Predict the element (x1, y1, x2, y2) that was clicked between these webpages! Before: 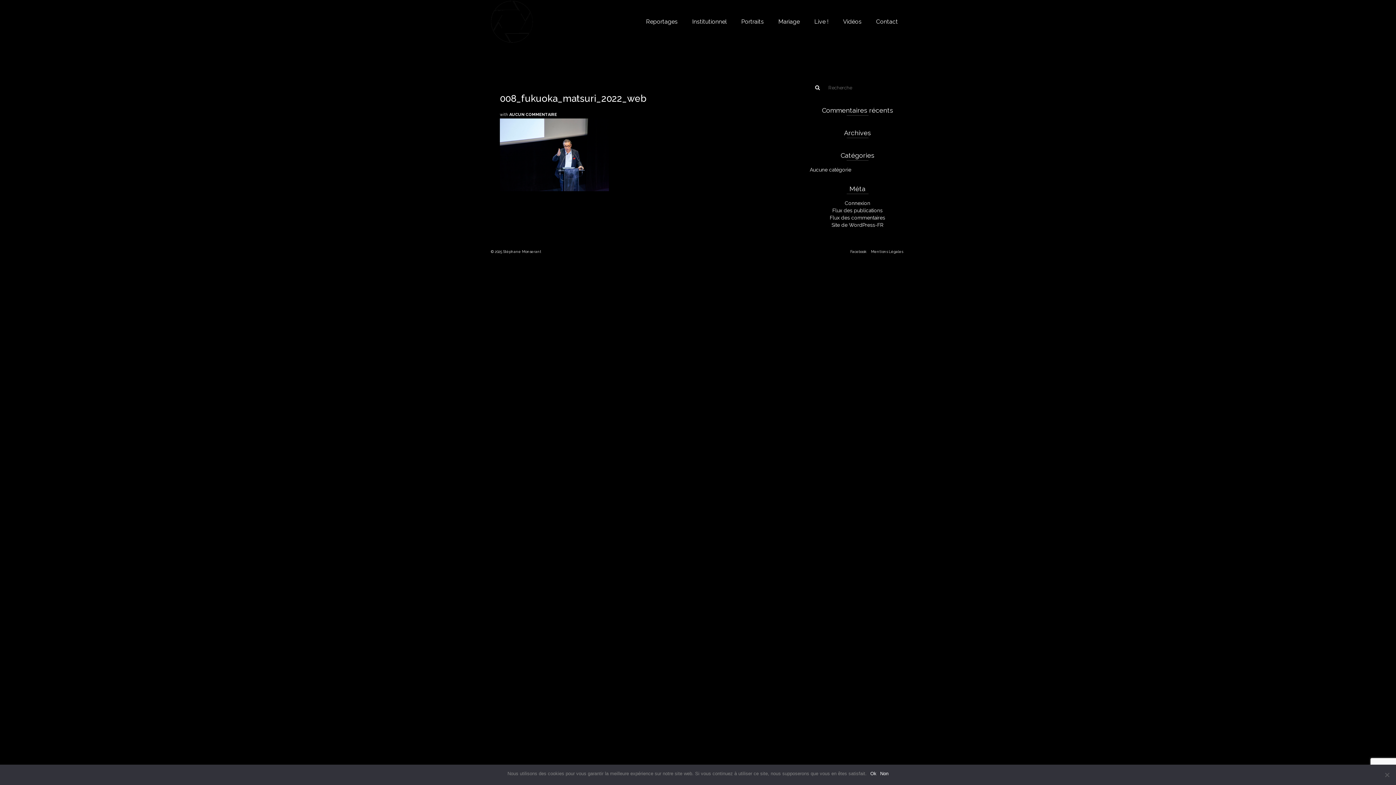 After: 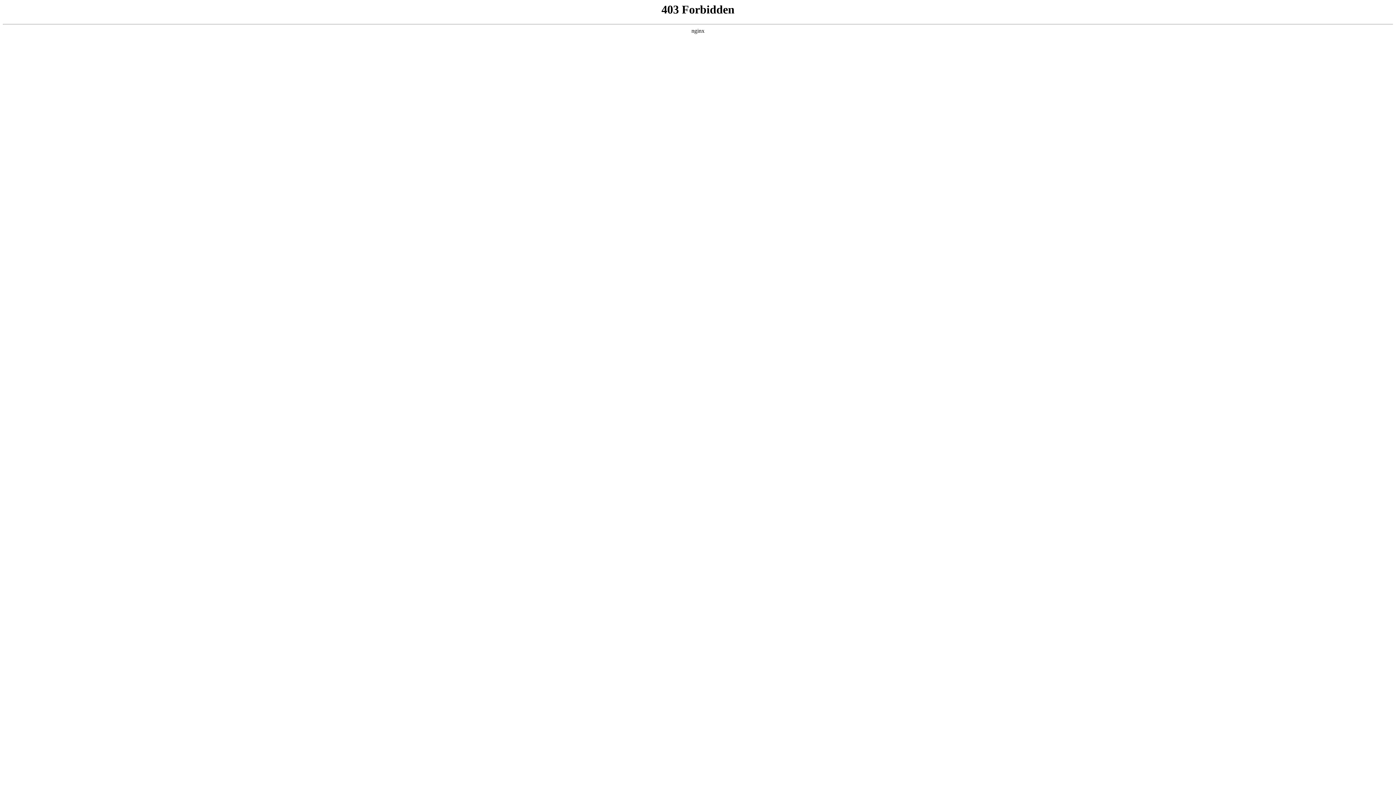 Action: label: Site de WordPress-FR bbox: (831, 222, 883, 228)